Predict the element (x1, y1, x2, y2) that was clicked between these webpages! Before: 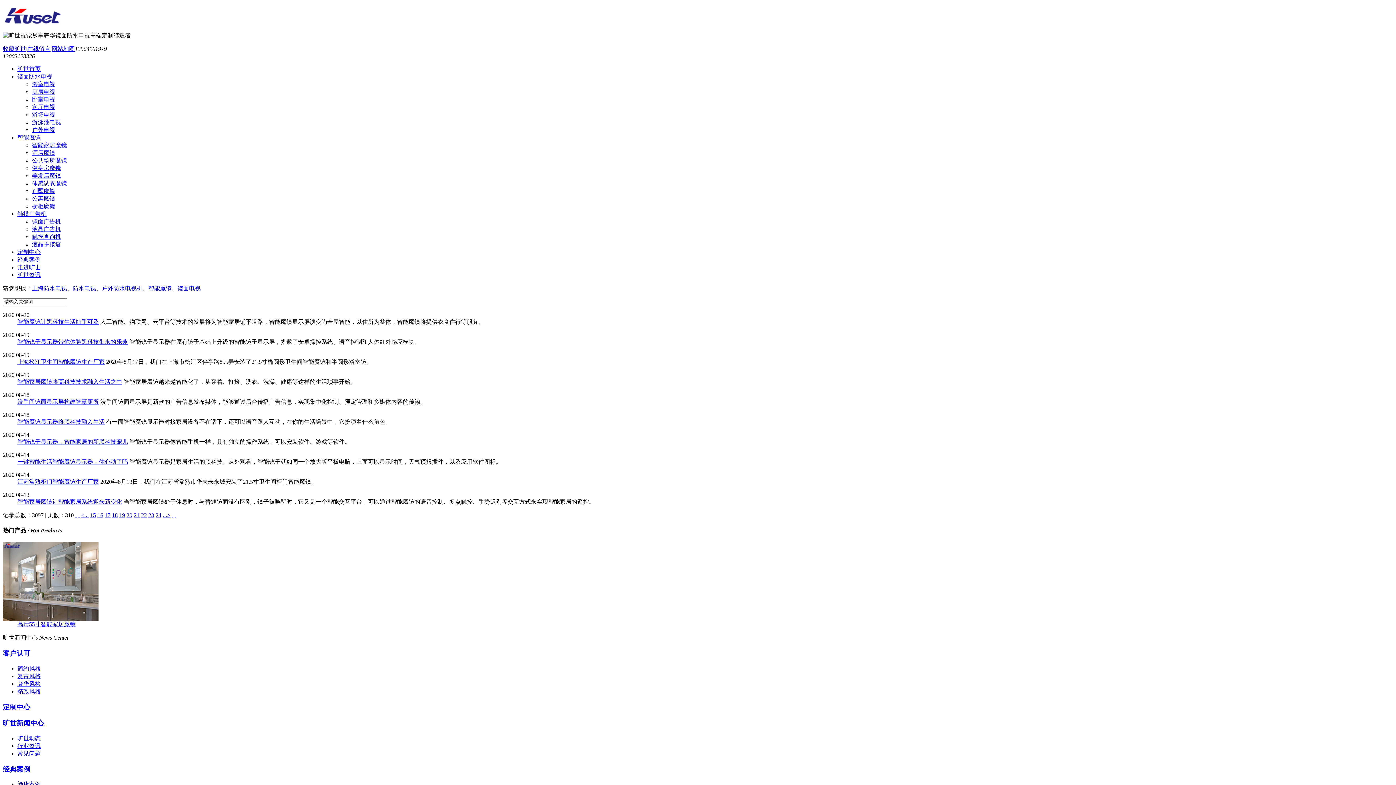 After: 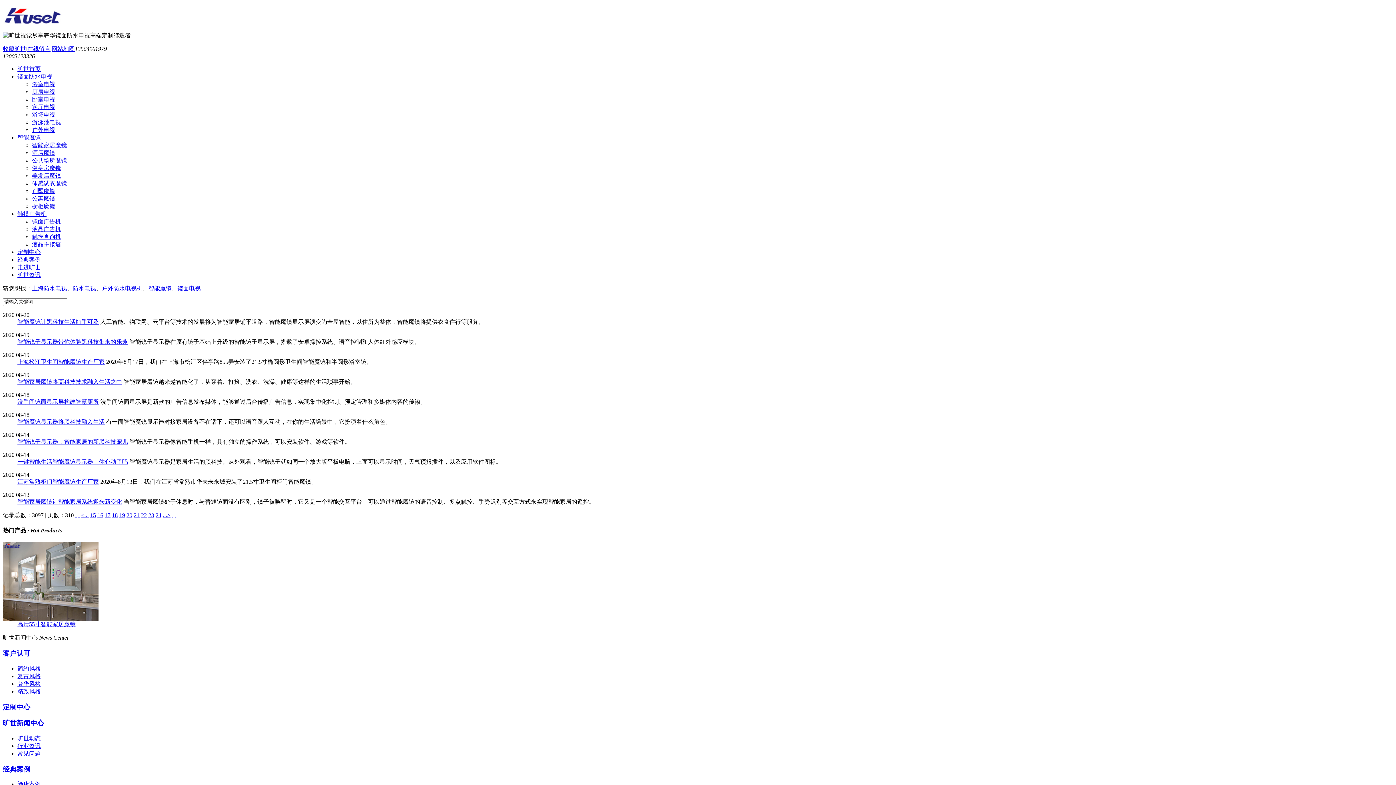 Action: bbox: (27, 45, 50, 51) label: 在线留言